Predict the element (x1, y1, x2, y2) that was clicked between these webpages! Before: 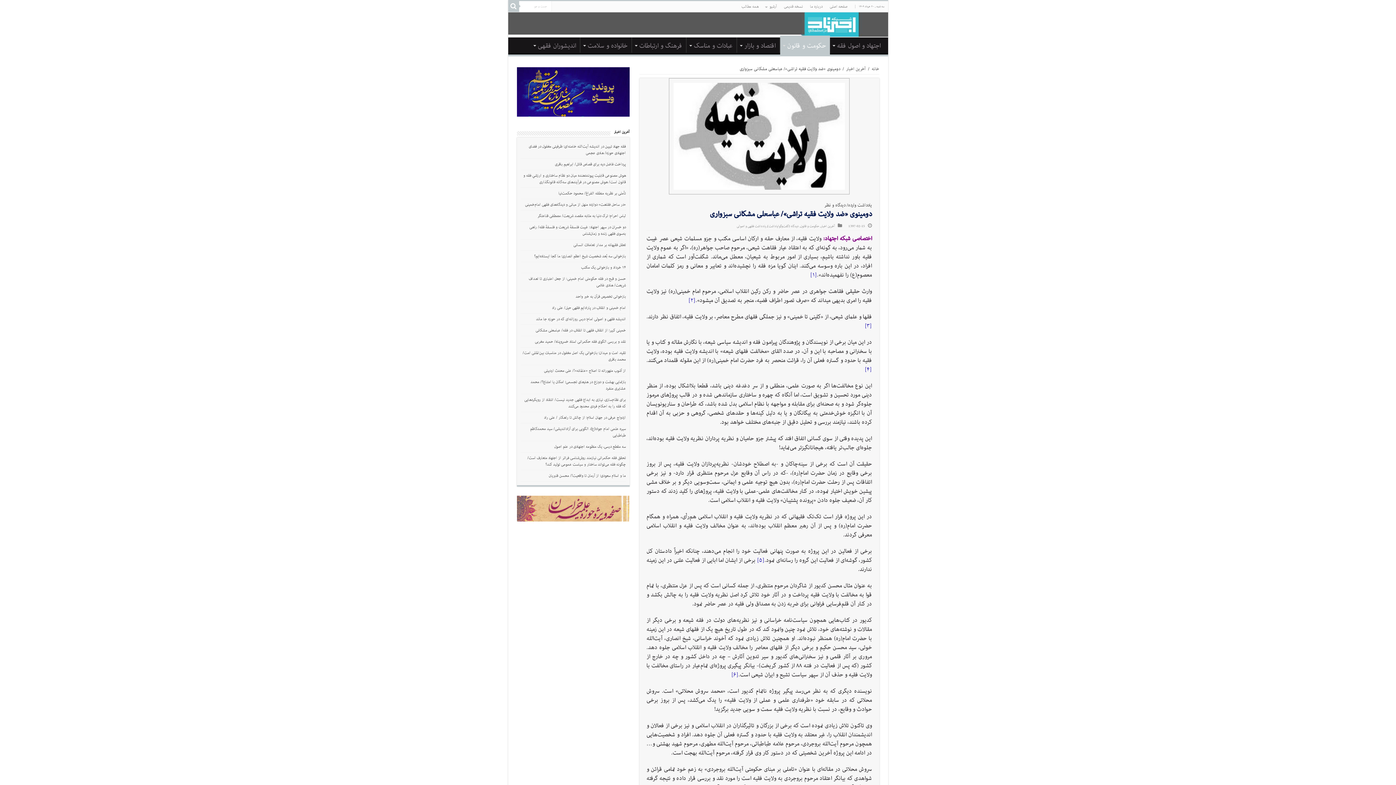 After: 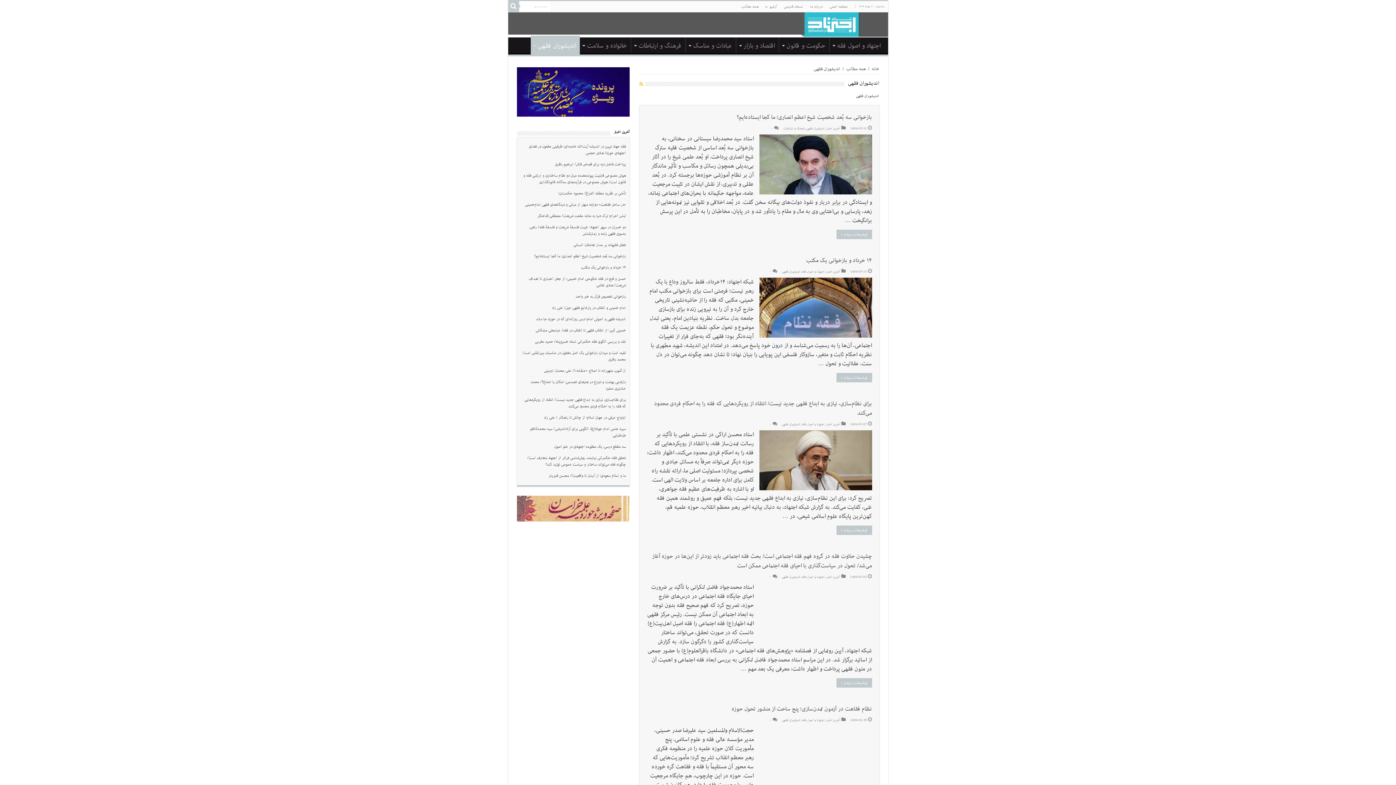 Action: bbox: (530, 37, 580, 52) label: اندیشوران فقهی